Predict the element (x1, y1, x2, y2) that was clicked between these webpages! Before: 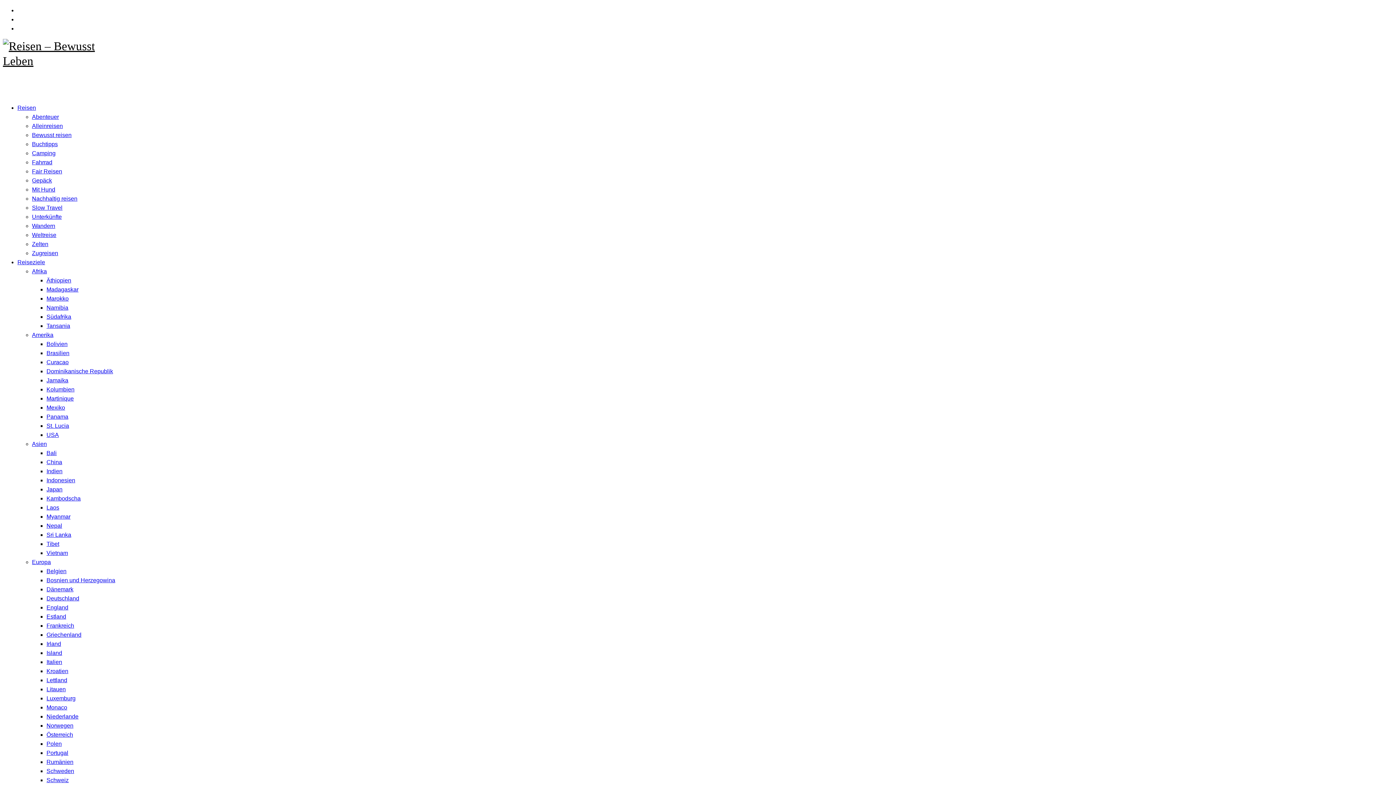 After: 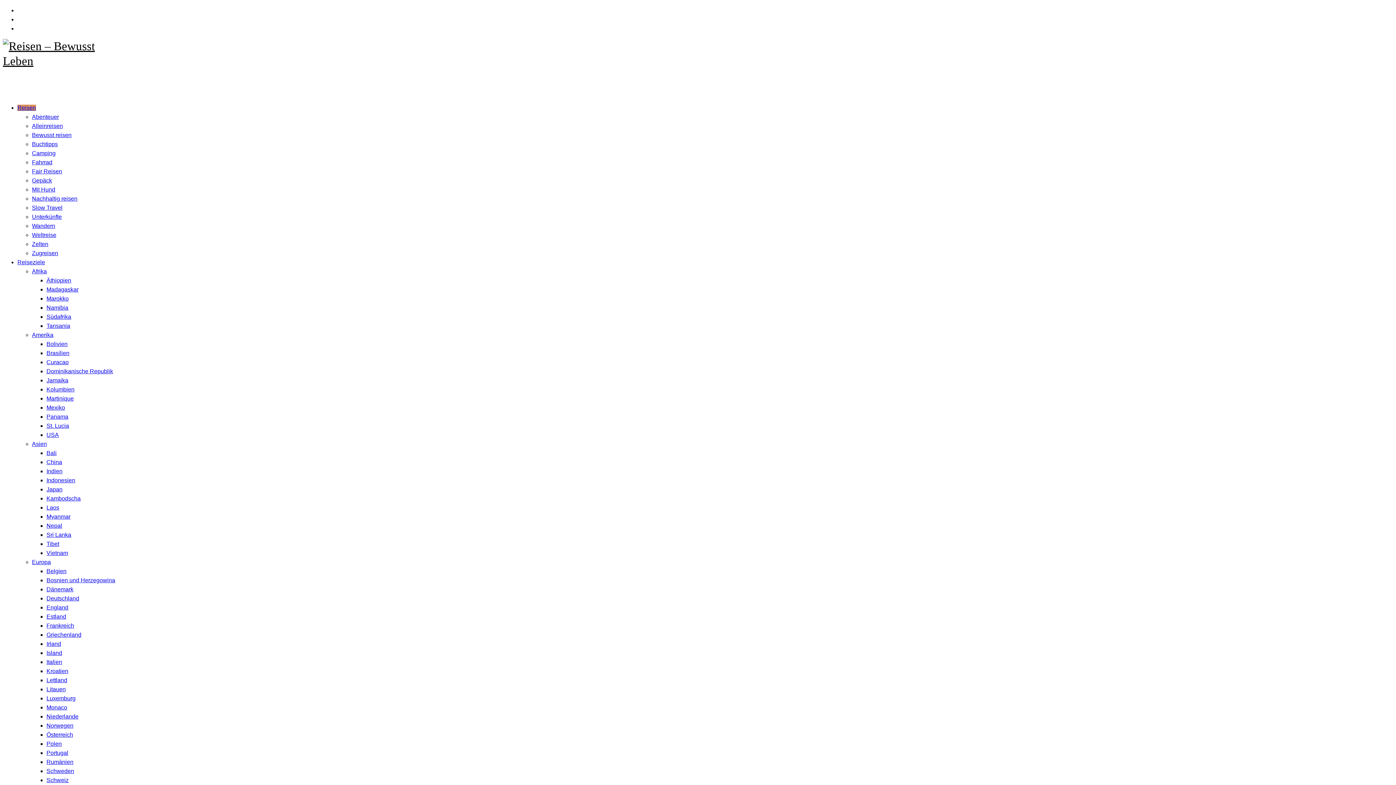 Action: bbox: (32, 150, 55, 156) label: Camping